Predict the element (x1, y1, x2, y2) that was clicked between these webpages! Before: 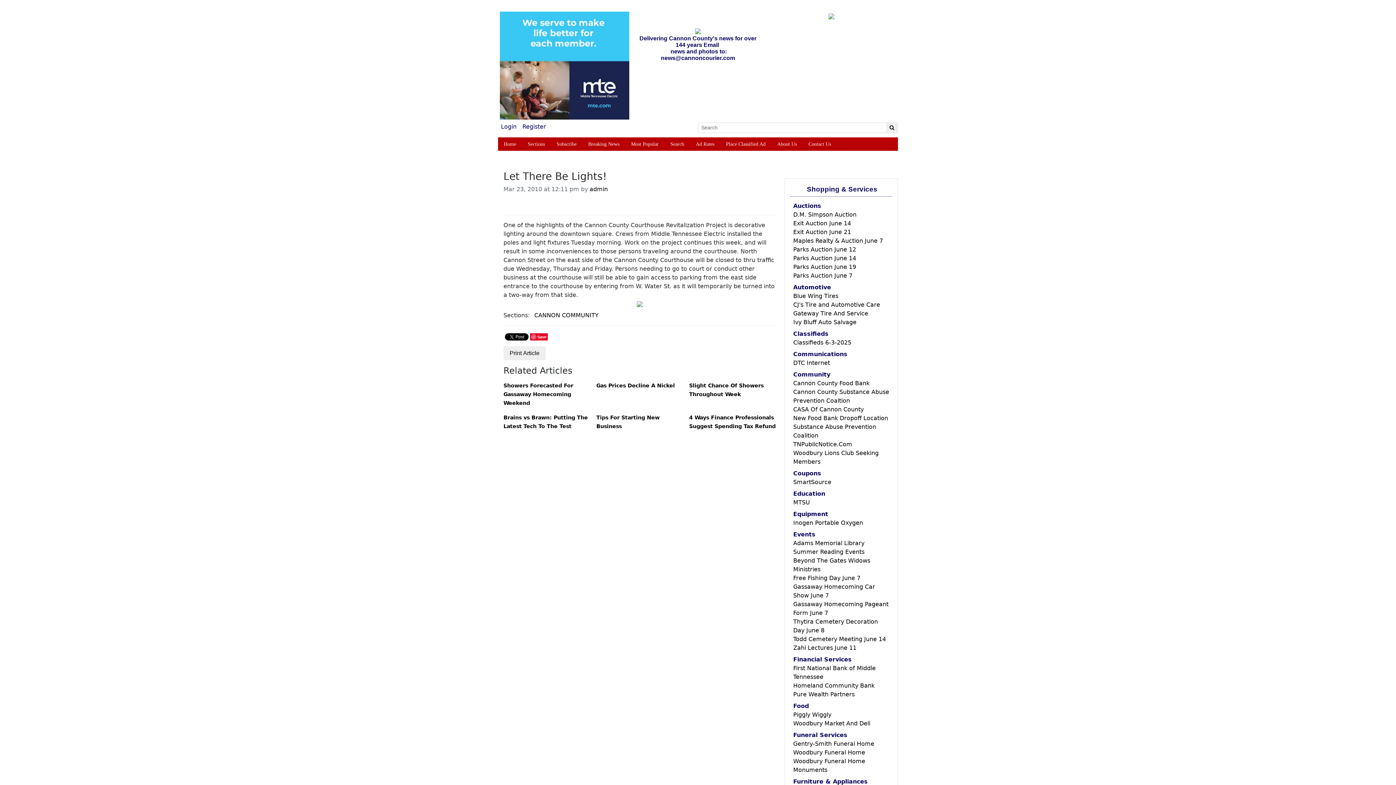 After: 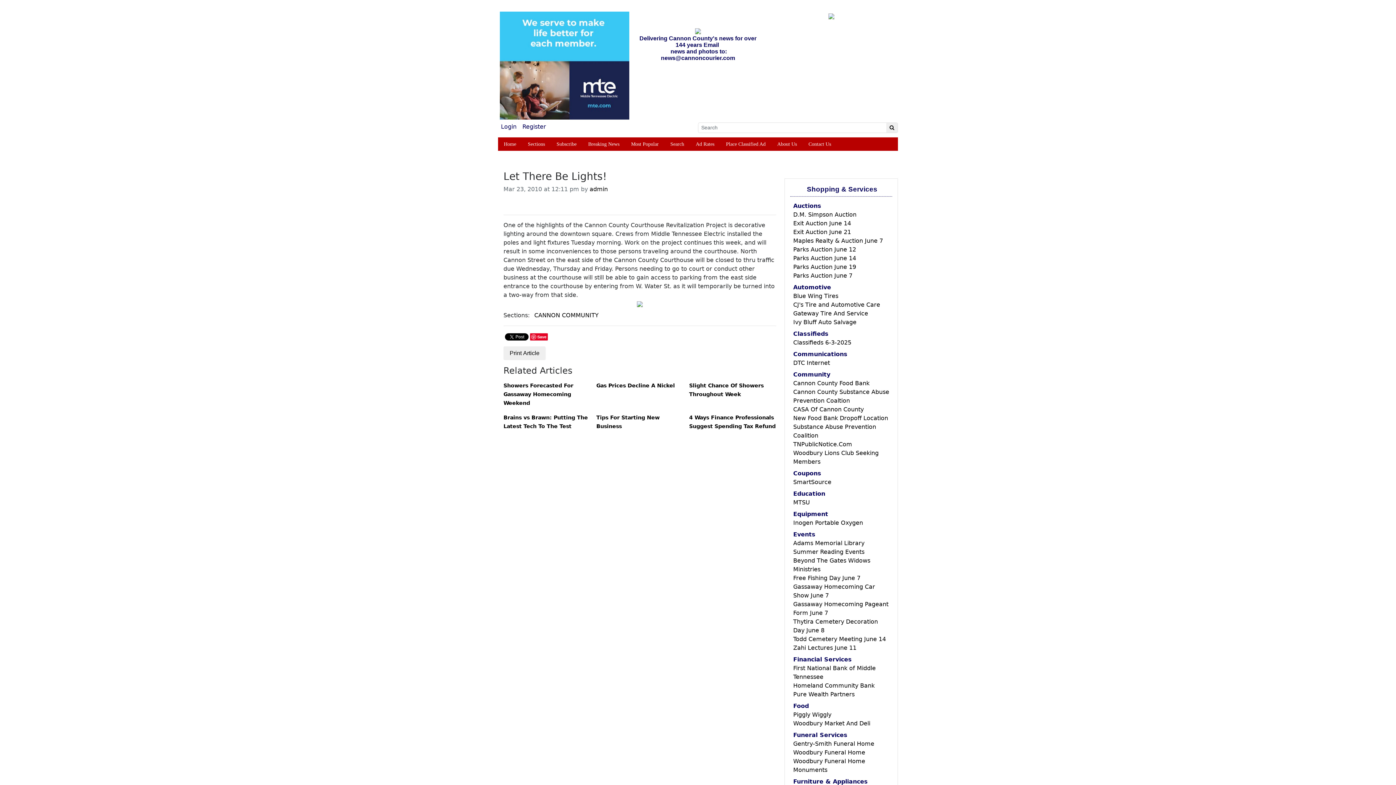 Action: bbox: (500, 61, 629, 68)